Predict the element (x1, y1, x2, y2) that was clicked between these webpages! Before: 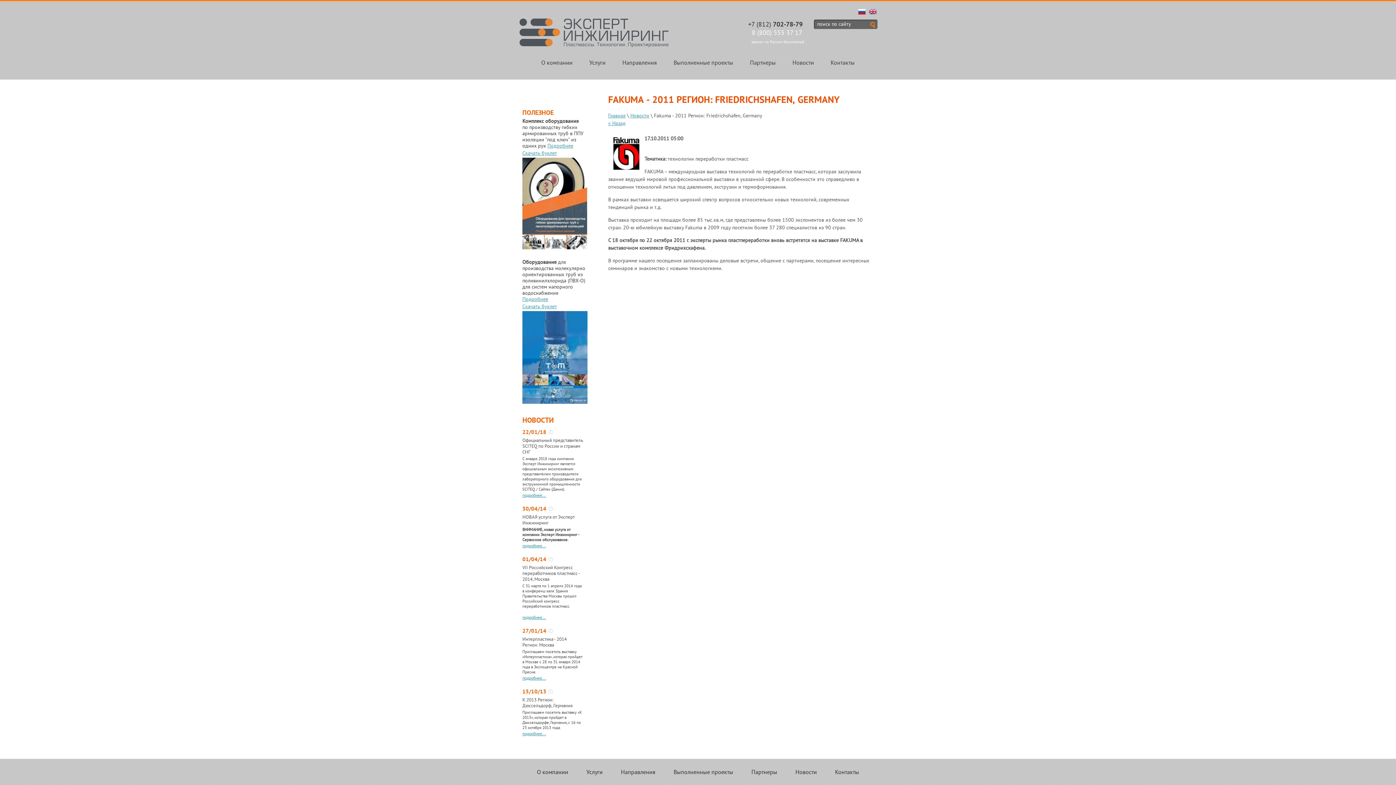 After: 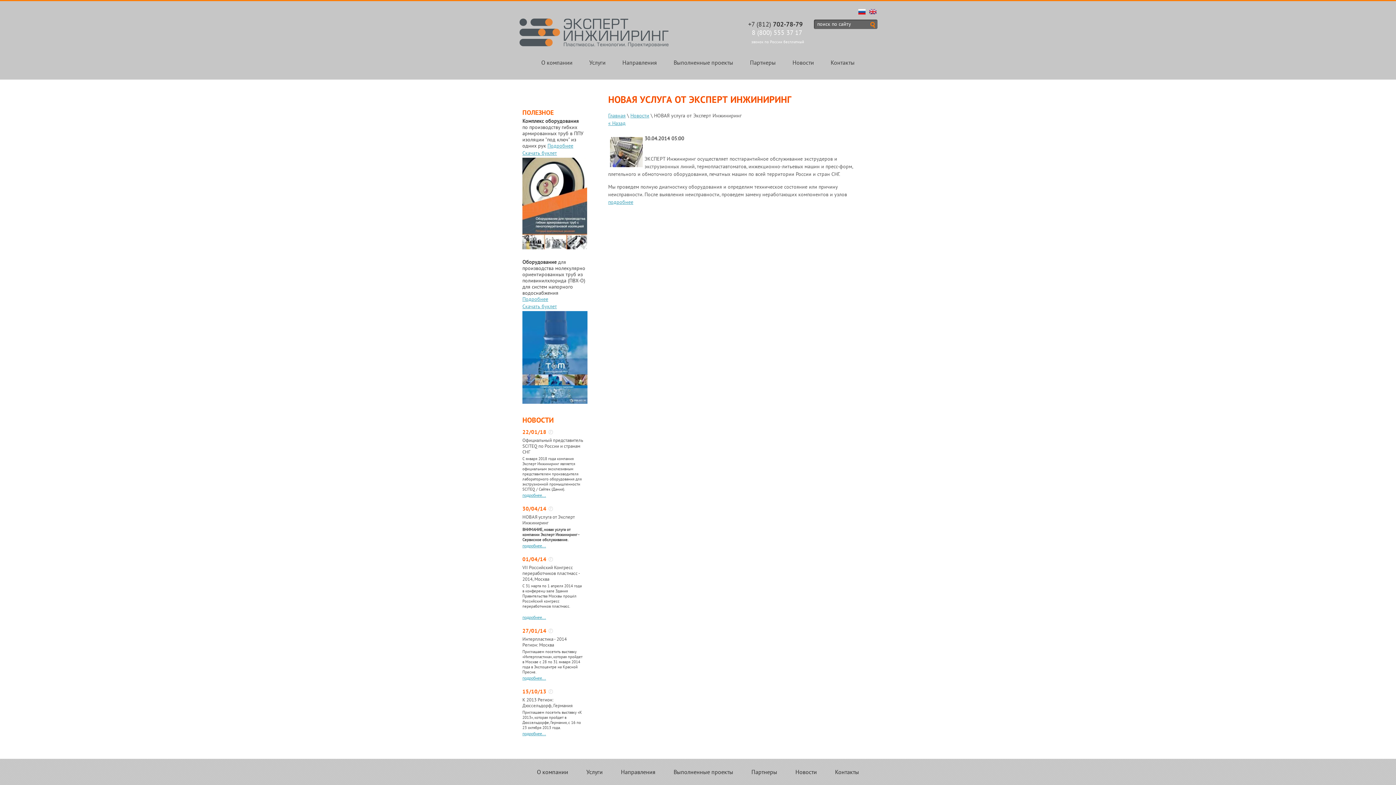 Action: bbox: (522, 544, 546, 549) label: подробнее...